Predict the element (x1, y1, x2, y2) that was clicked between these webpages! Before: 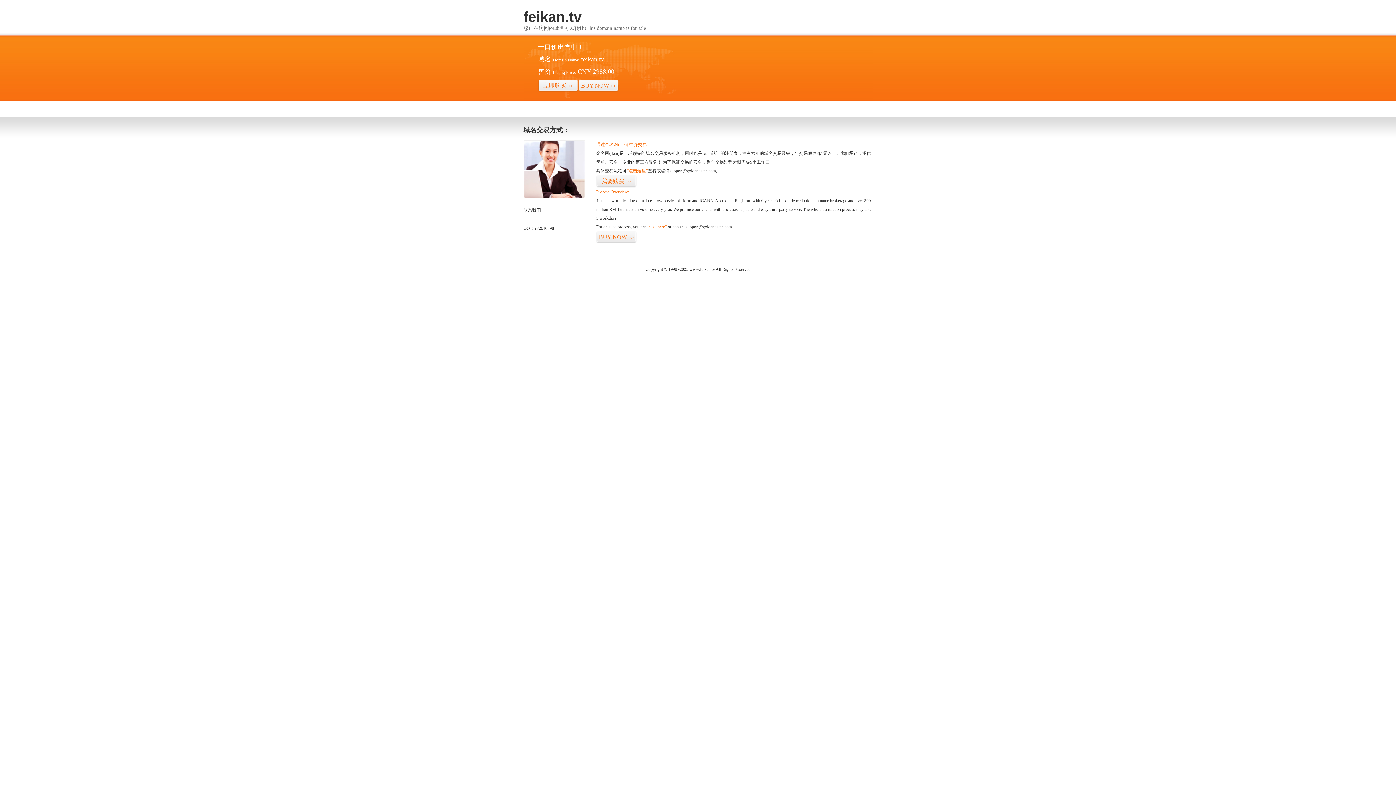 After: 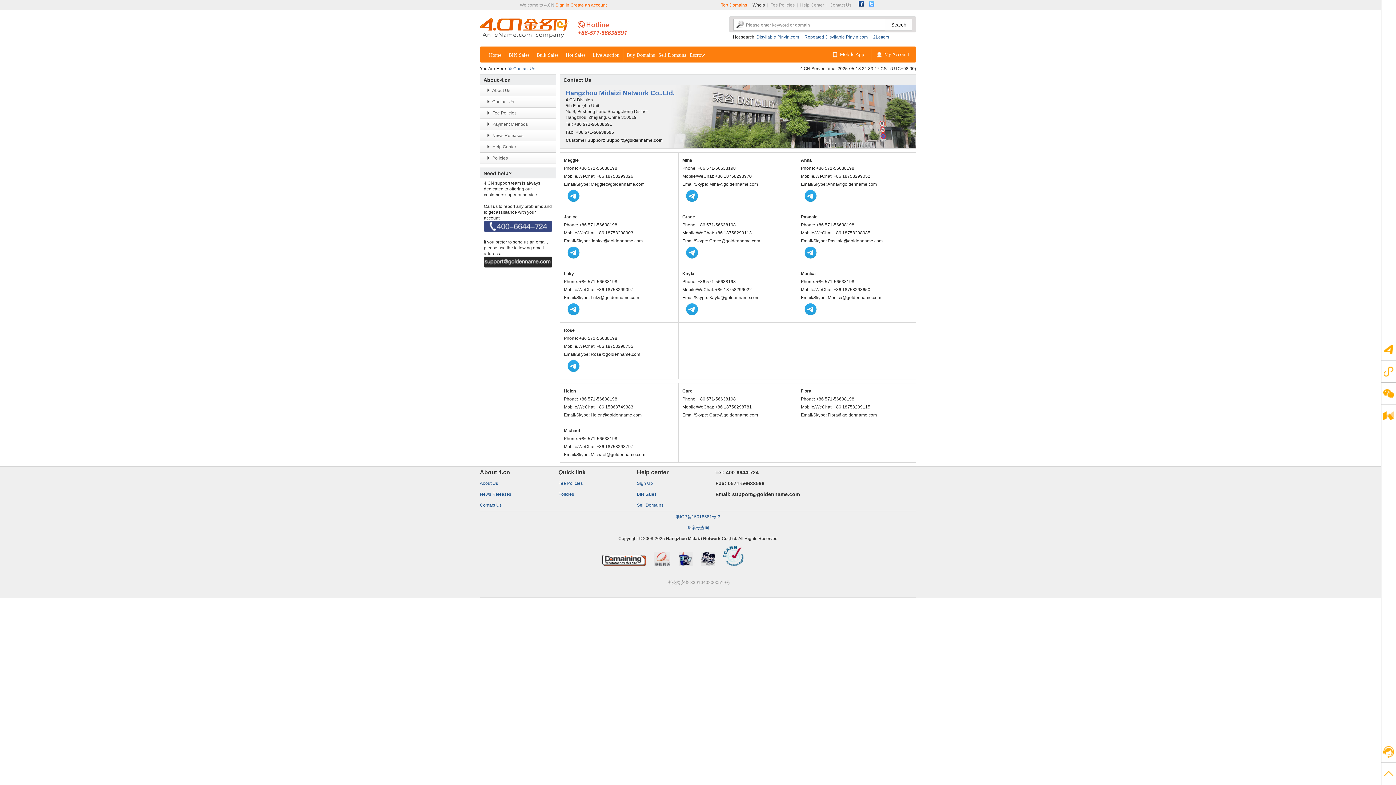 Action: bbox: (523, 194, 585, 199)